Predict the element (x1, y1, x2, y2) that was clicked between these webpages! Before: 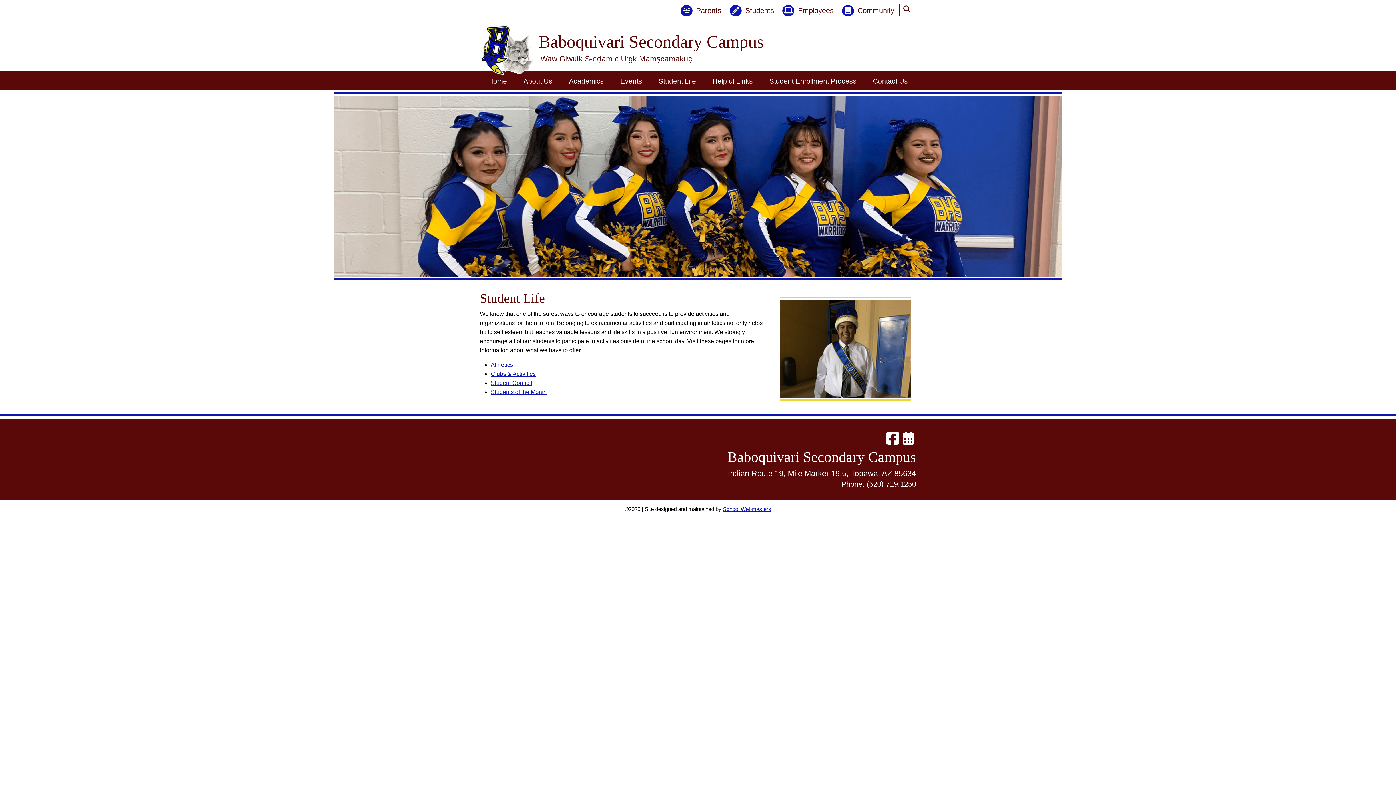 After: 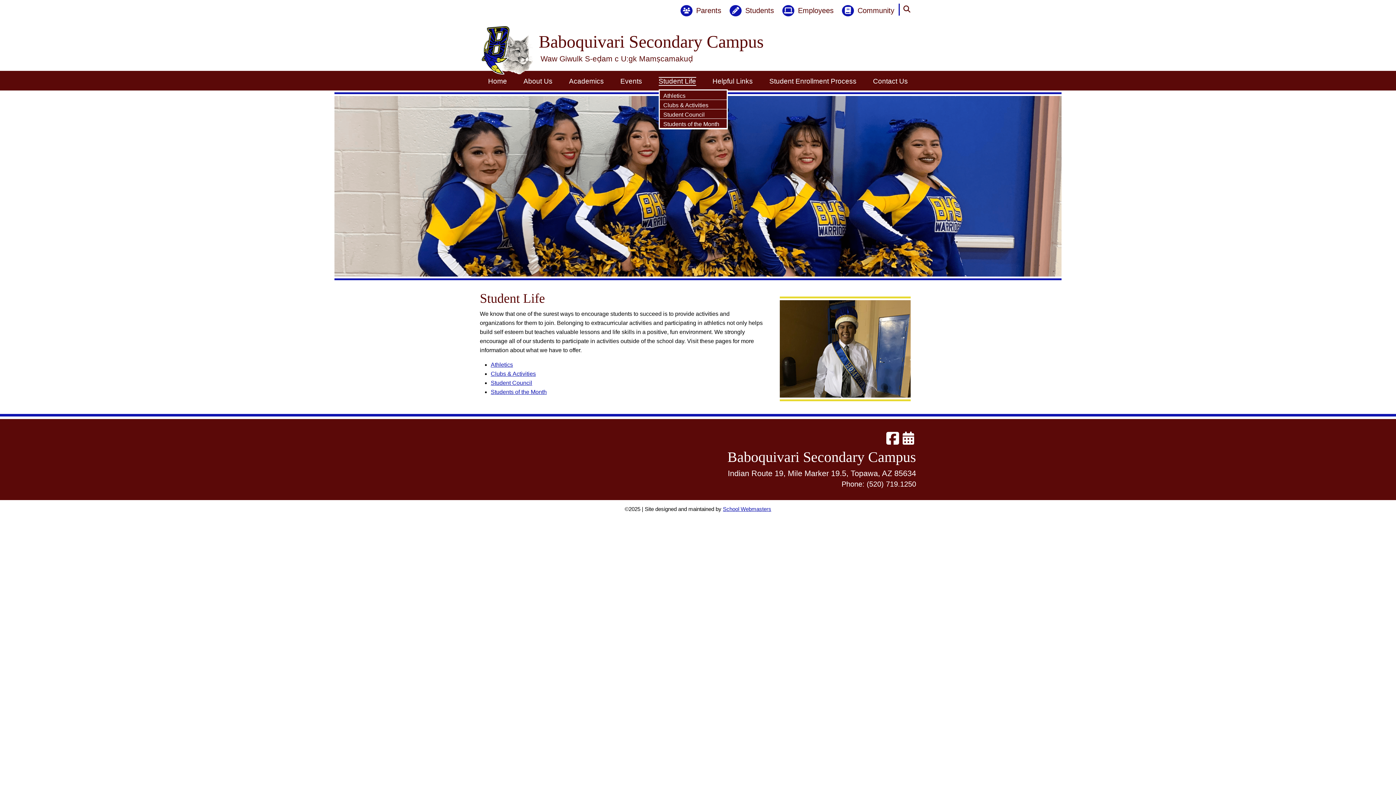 Action: bbox: (658, 75, 696, 87) label: Student Life